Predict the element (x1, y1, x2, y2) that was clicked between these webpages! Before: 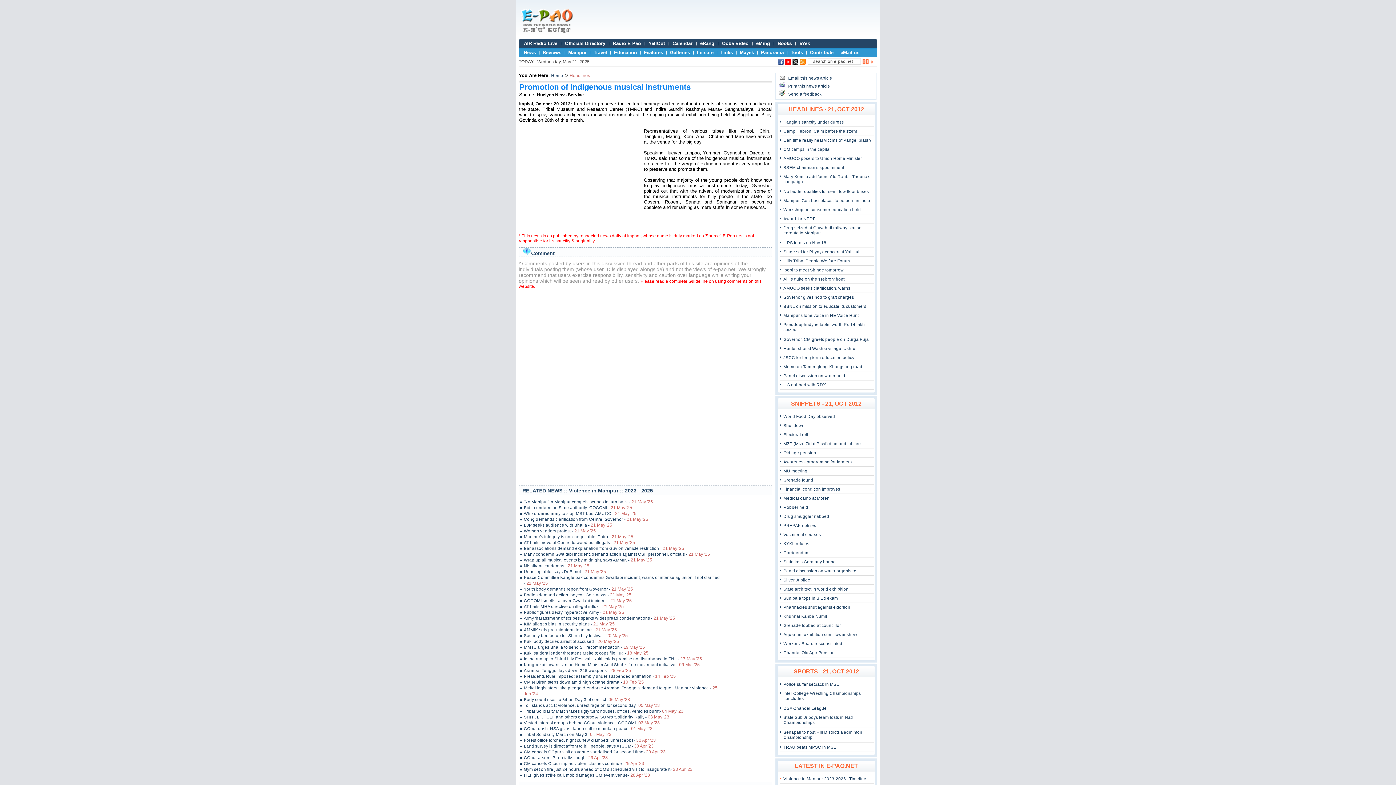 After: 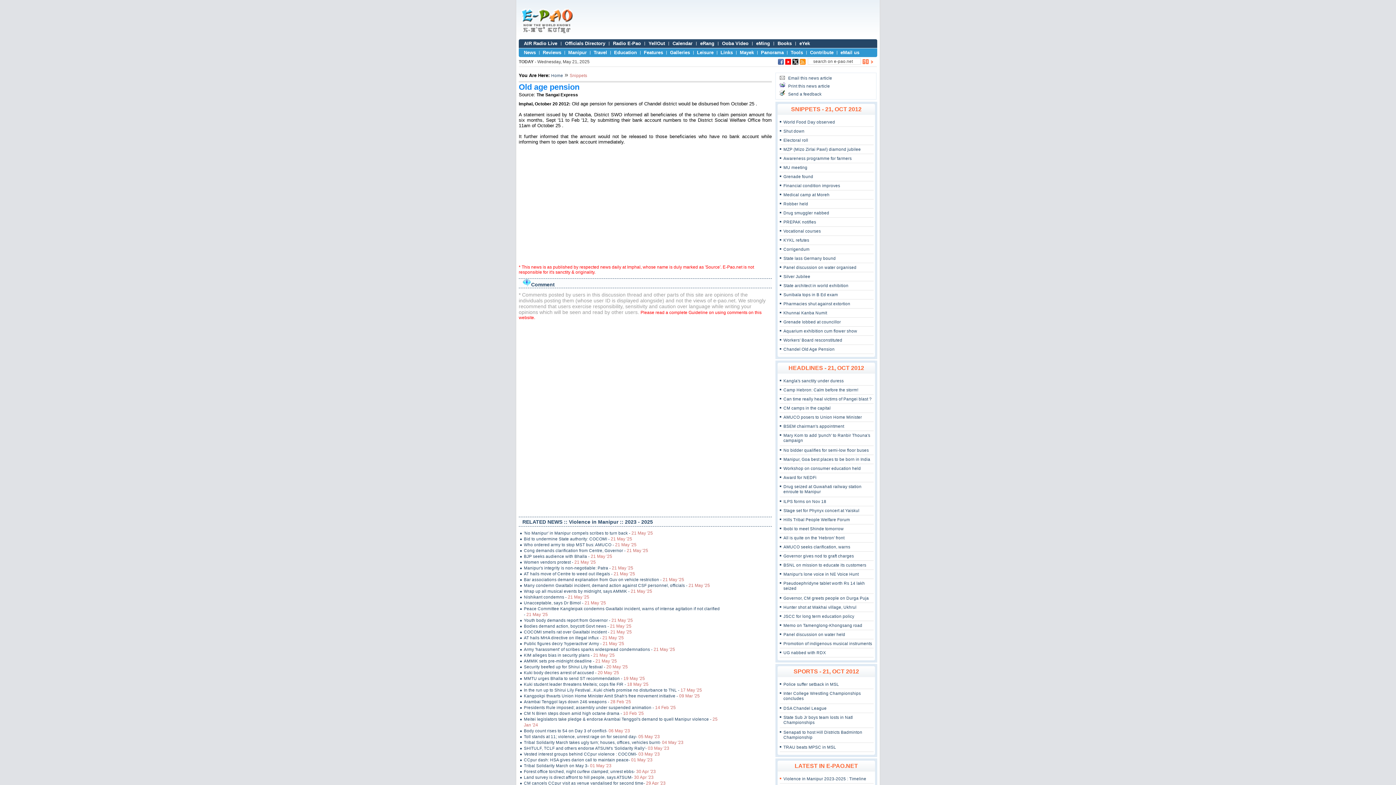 Action: label: Old age pension bbox: (783, 450, 816, 455)